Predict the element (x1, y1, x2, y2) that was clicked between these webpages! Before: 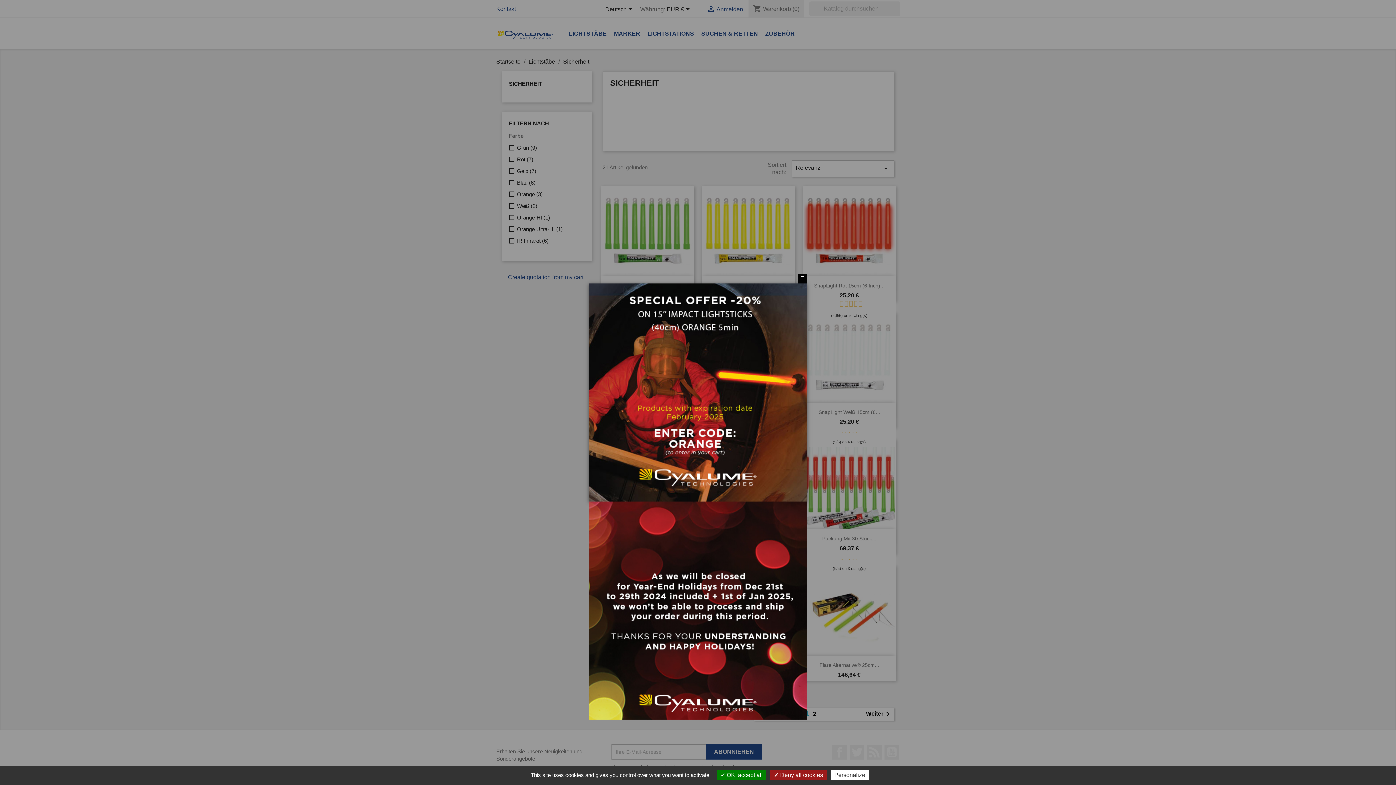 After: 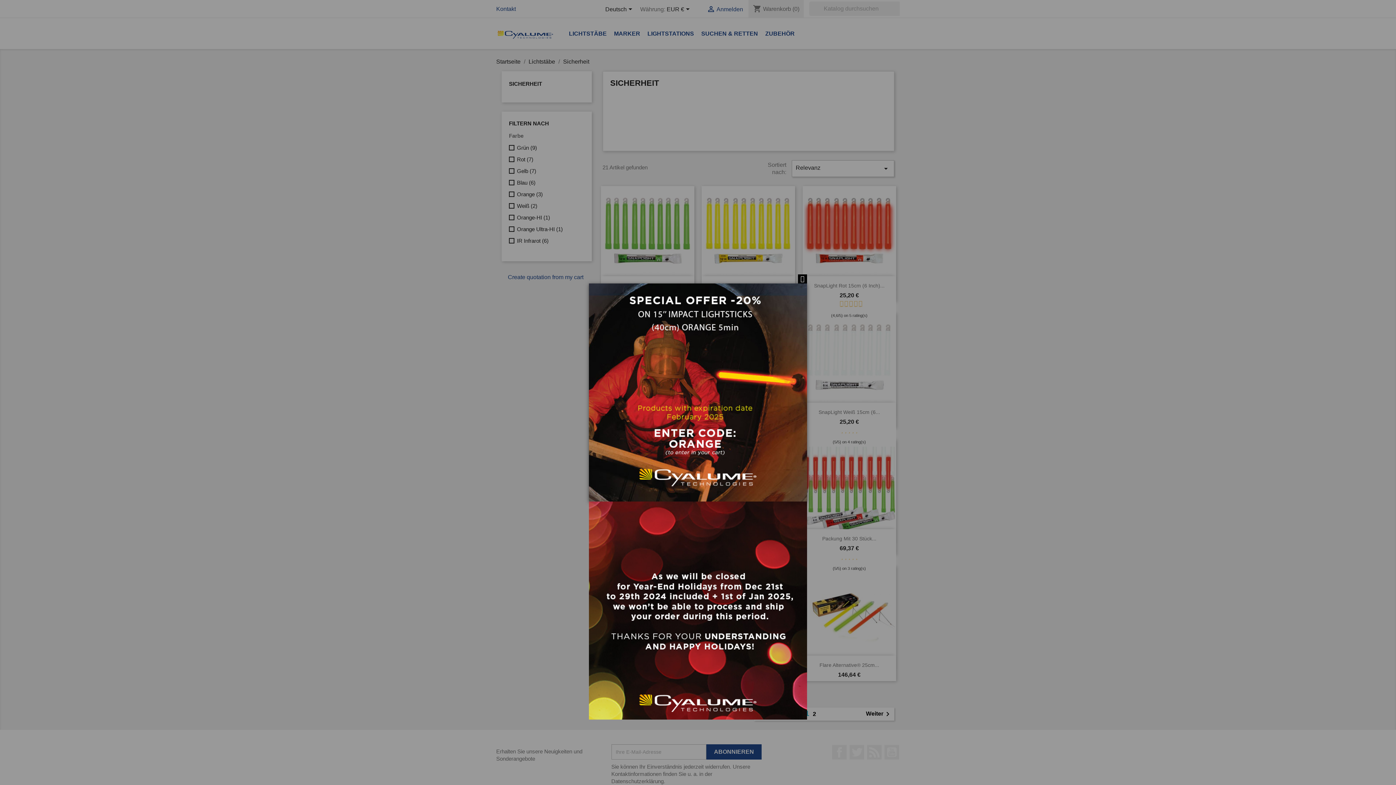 Action: bbox: (717, 770, 766, 780) label:  OK, accept all